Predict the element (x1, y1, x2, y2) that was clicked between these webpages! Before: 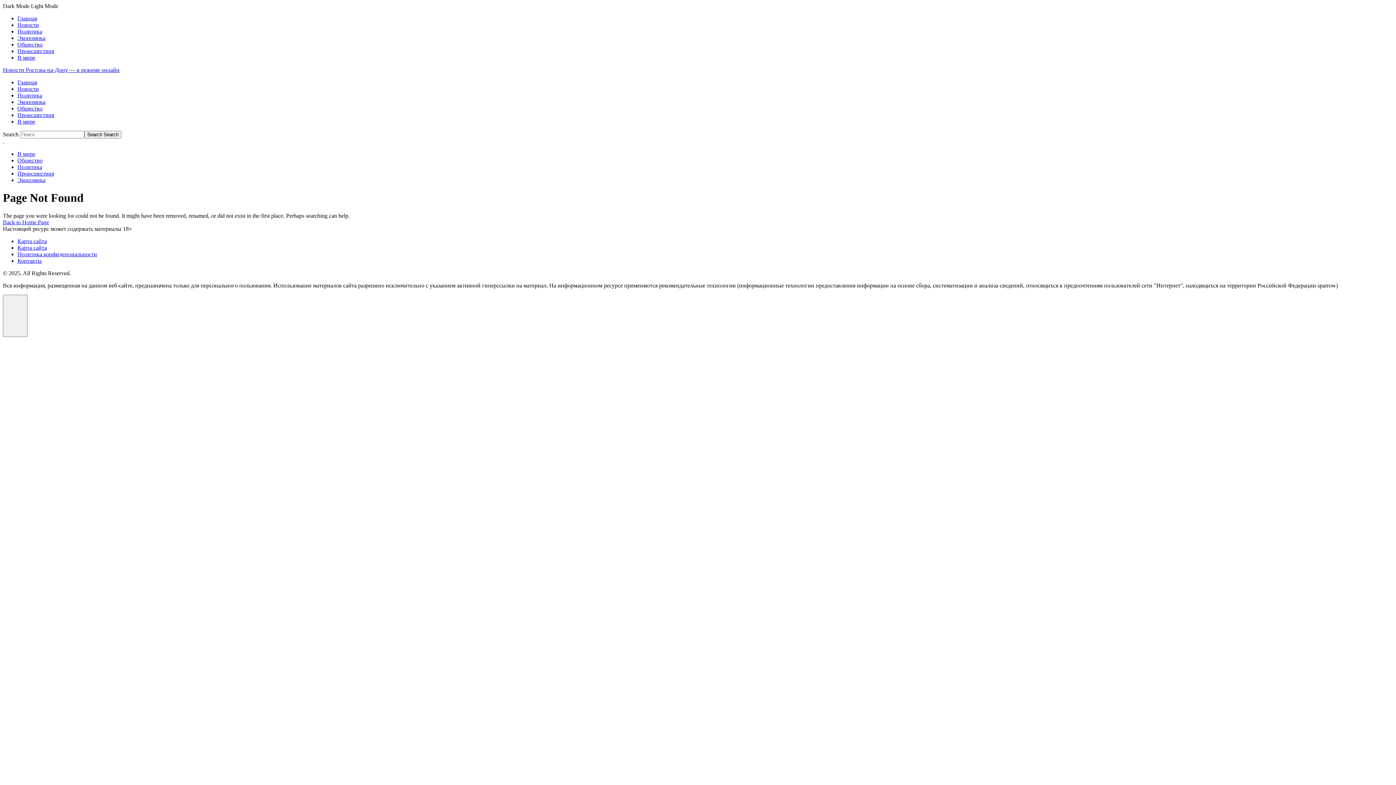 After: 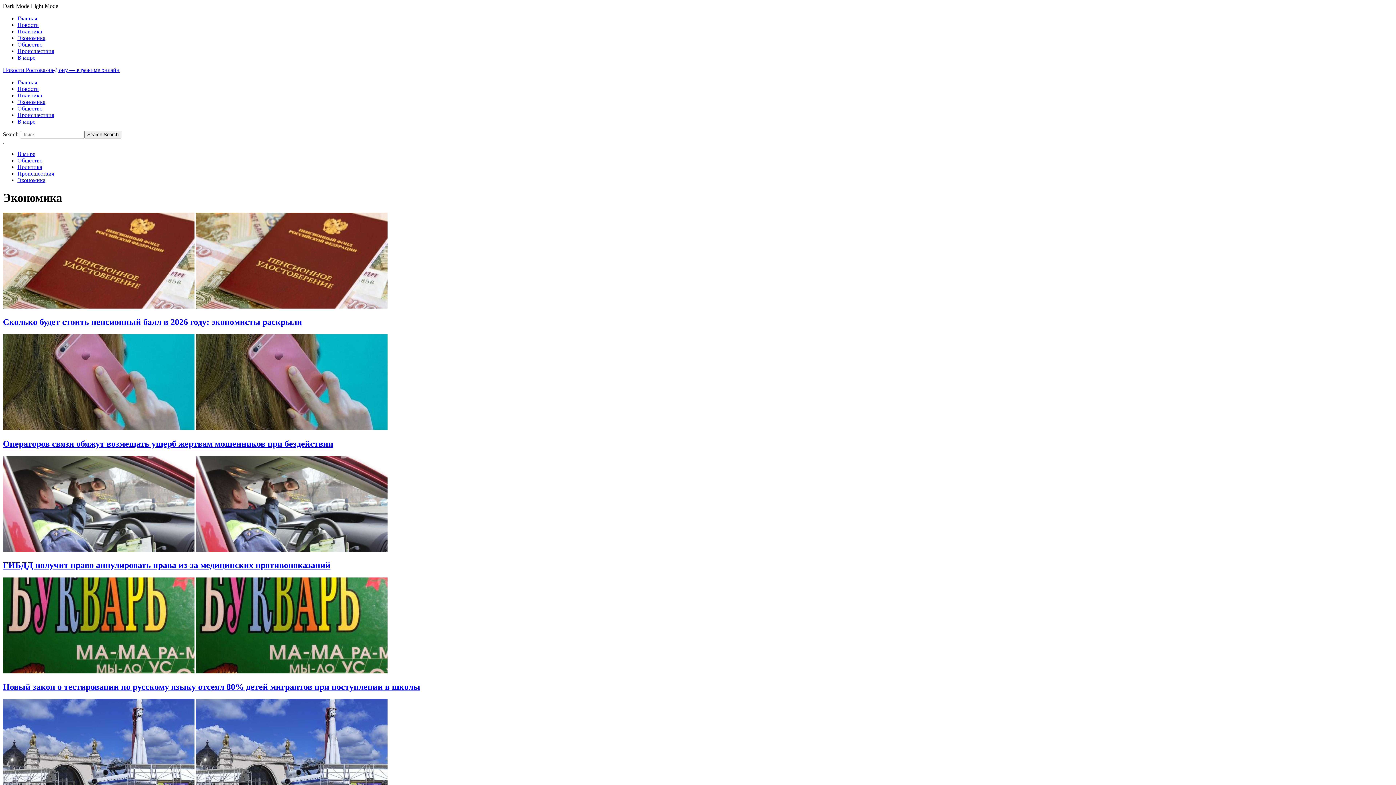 Action: label: Экономика bbox: (17, 177, 45, 183)